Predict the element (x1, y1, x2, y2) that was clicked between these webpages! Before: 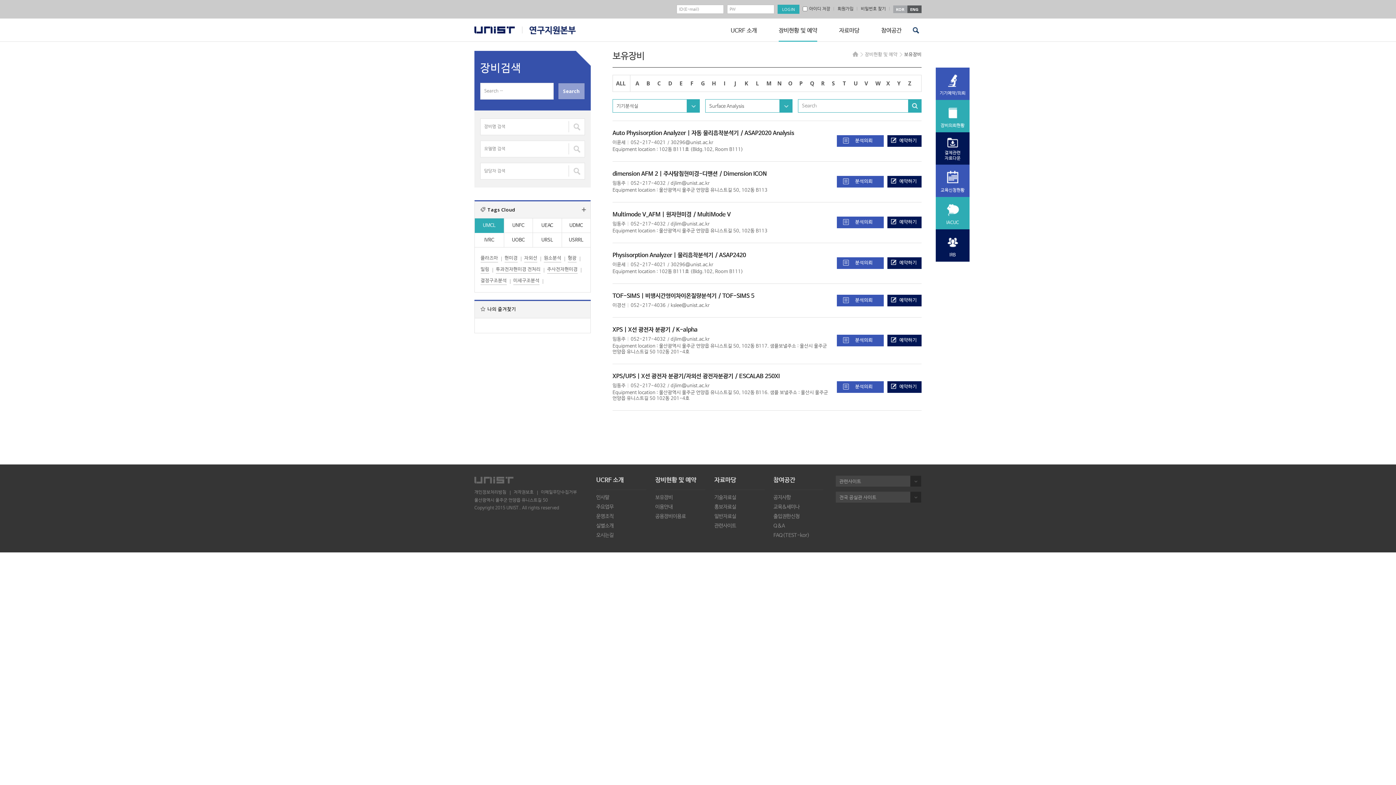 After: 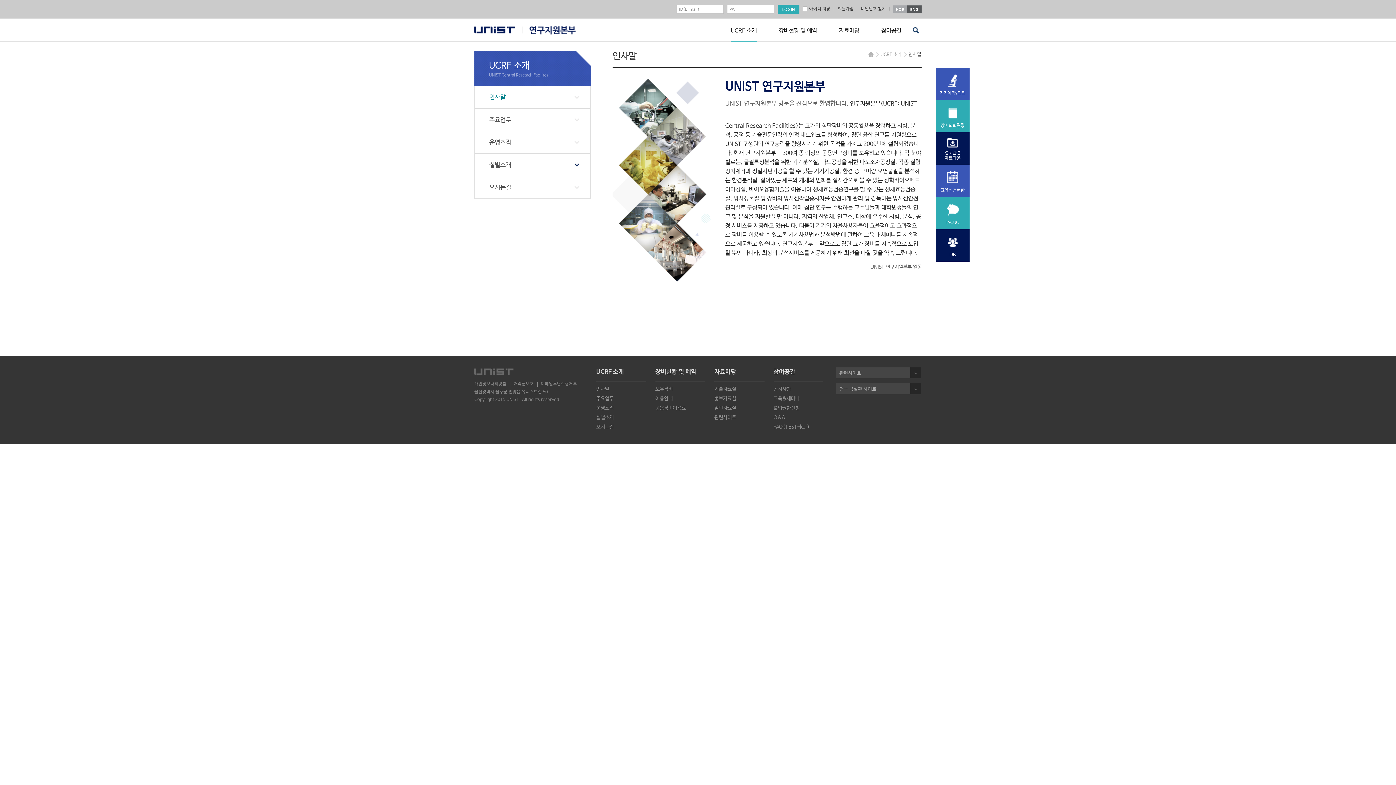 Action: label: UCRF 소개 bbox: (596, 475, 646, 490)